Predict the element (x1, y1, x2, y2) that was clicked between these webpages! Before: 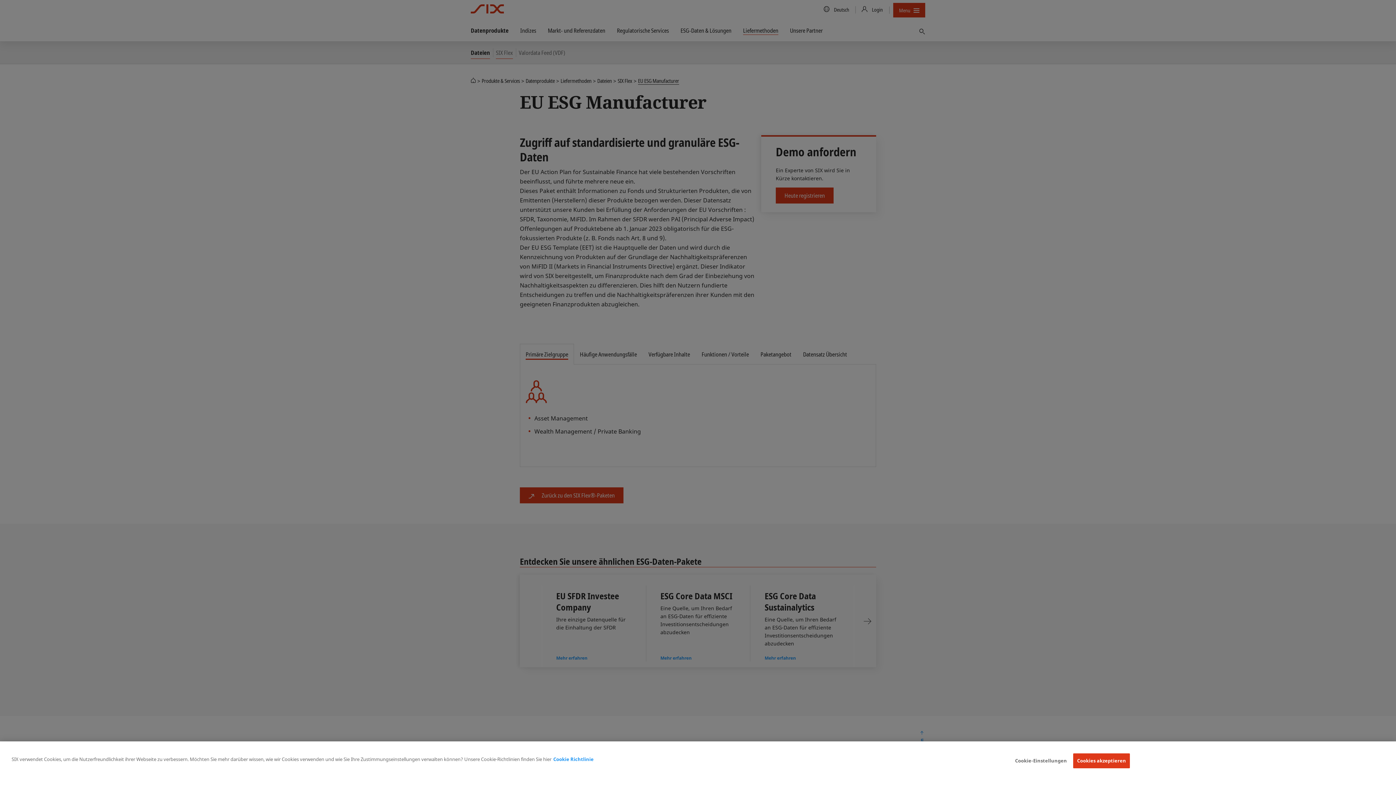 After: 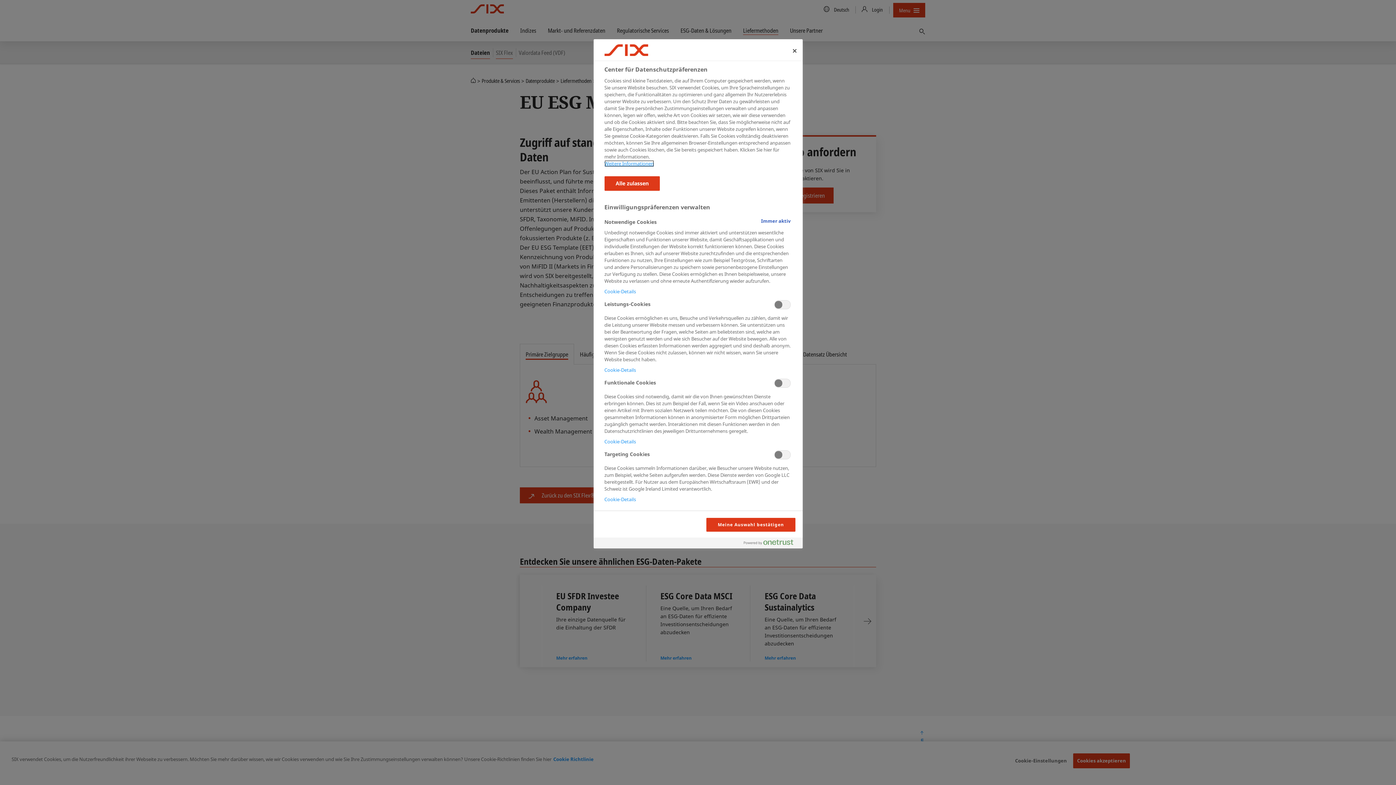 Action: label: Cookie-Einstellungen bbox: (1015, 754, 1067, 768)